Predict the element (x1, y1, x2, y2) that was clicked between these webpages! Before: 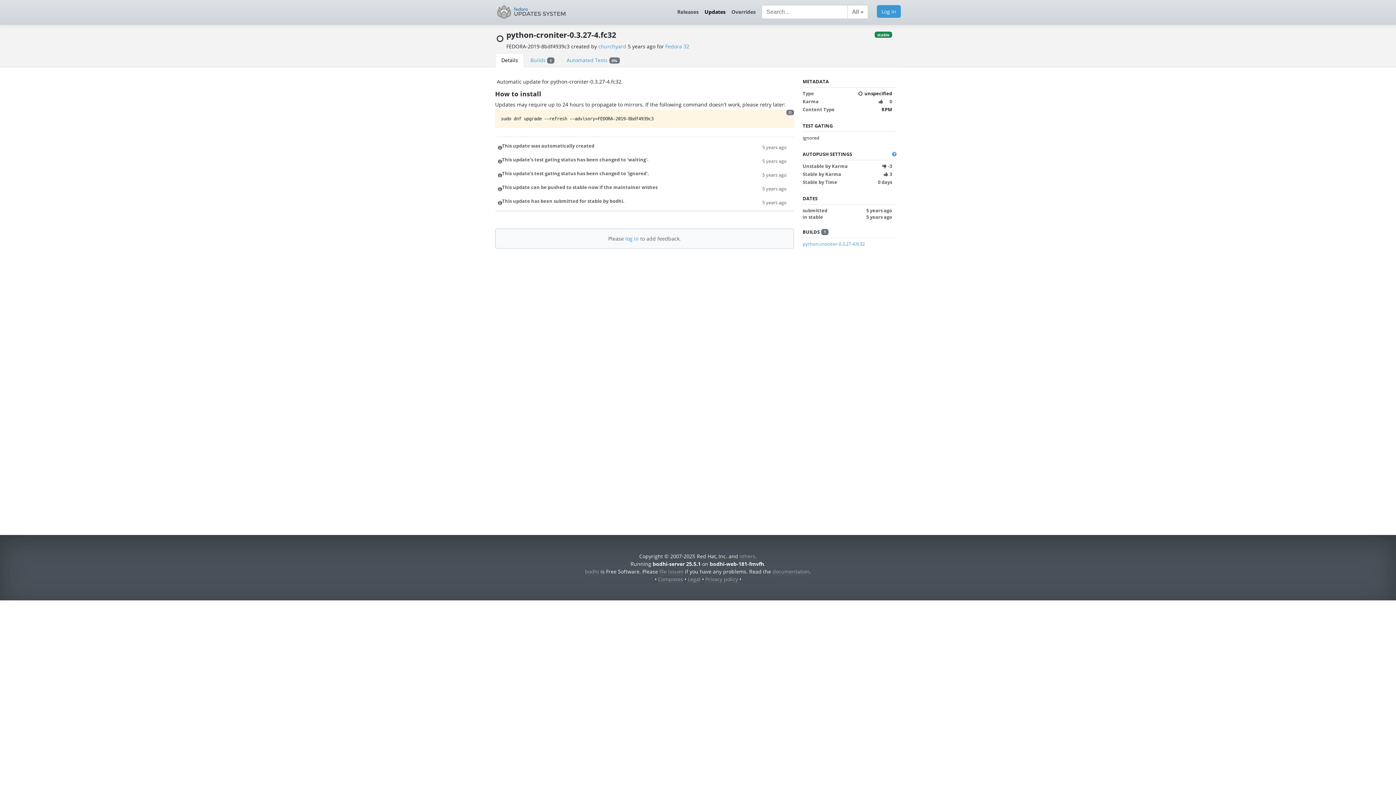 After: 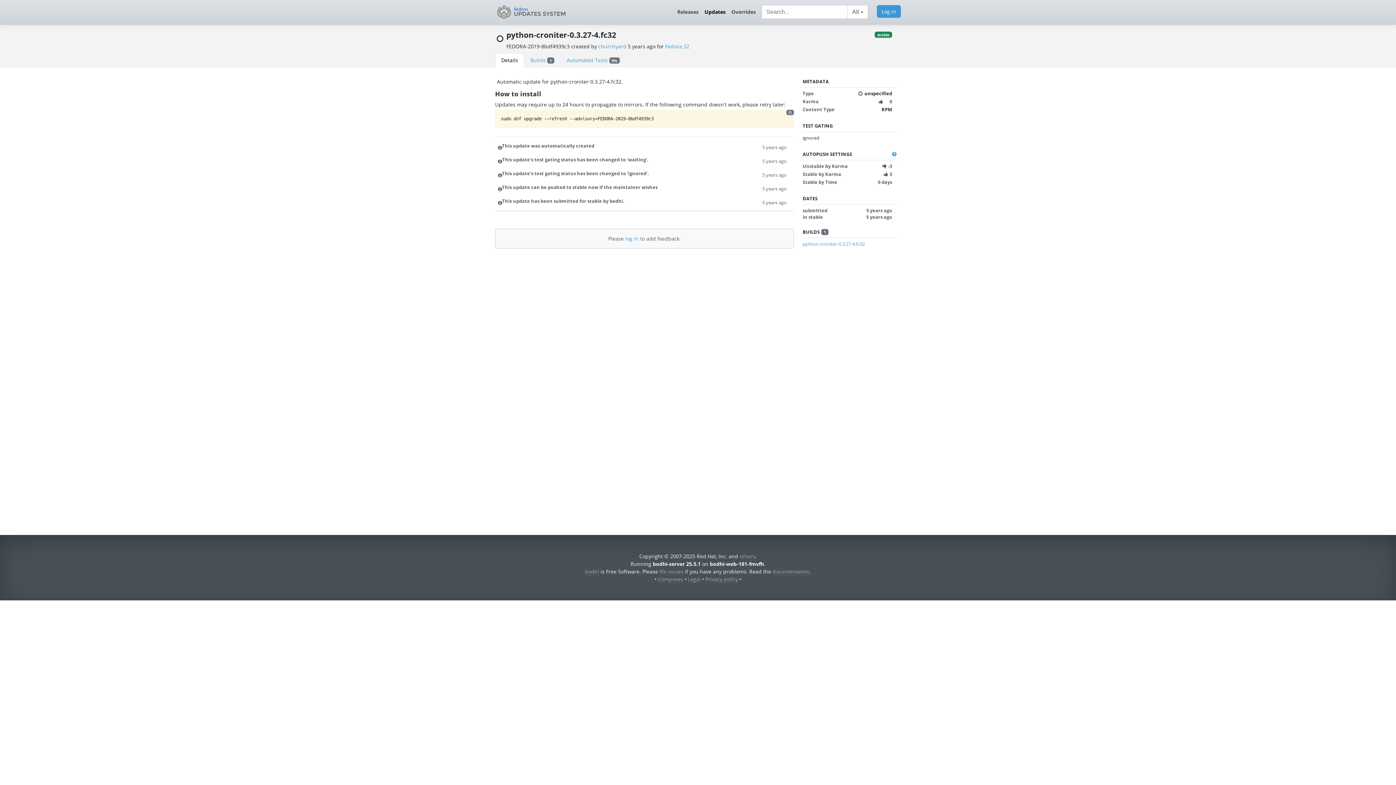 Action: label: 5 years ago bbox: (762, 170, 786, 178)